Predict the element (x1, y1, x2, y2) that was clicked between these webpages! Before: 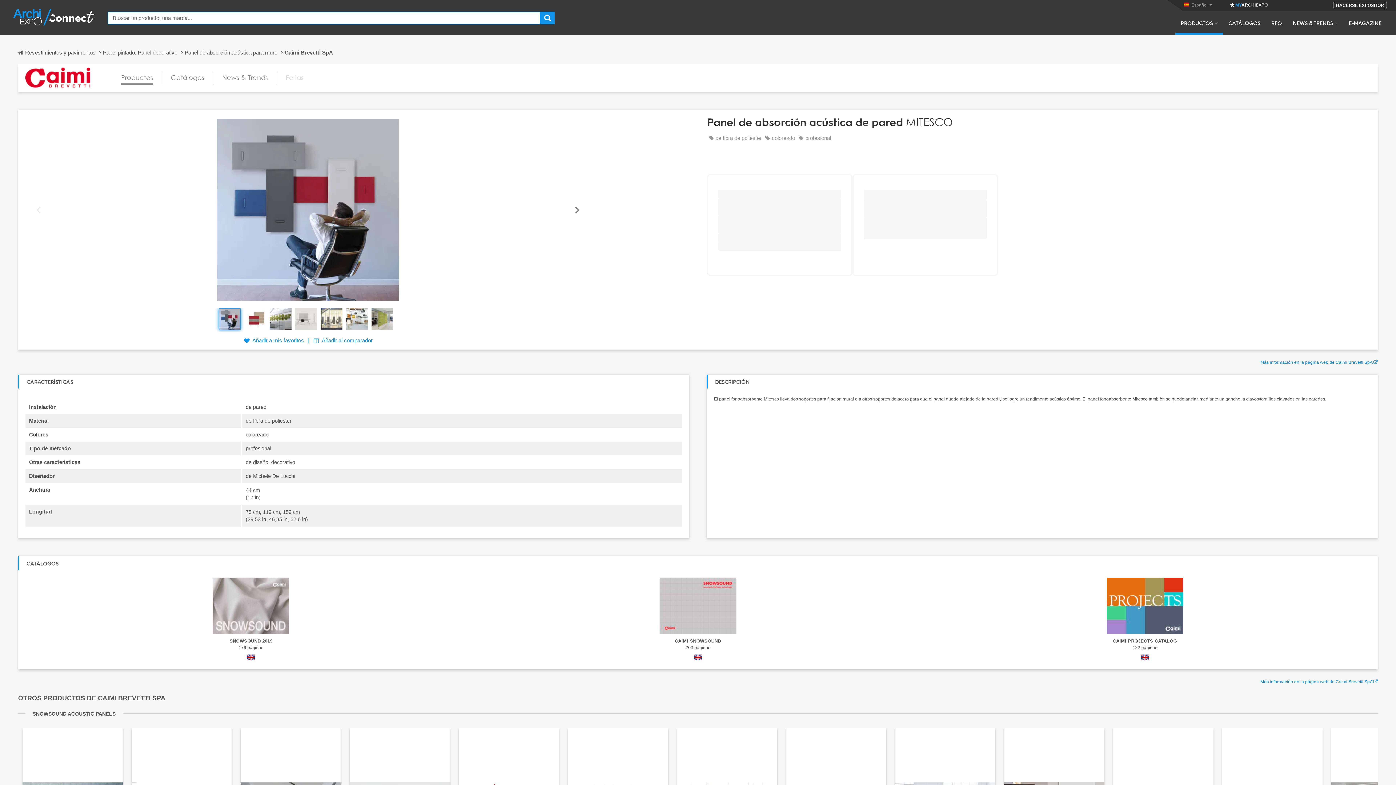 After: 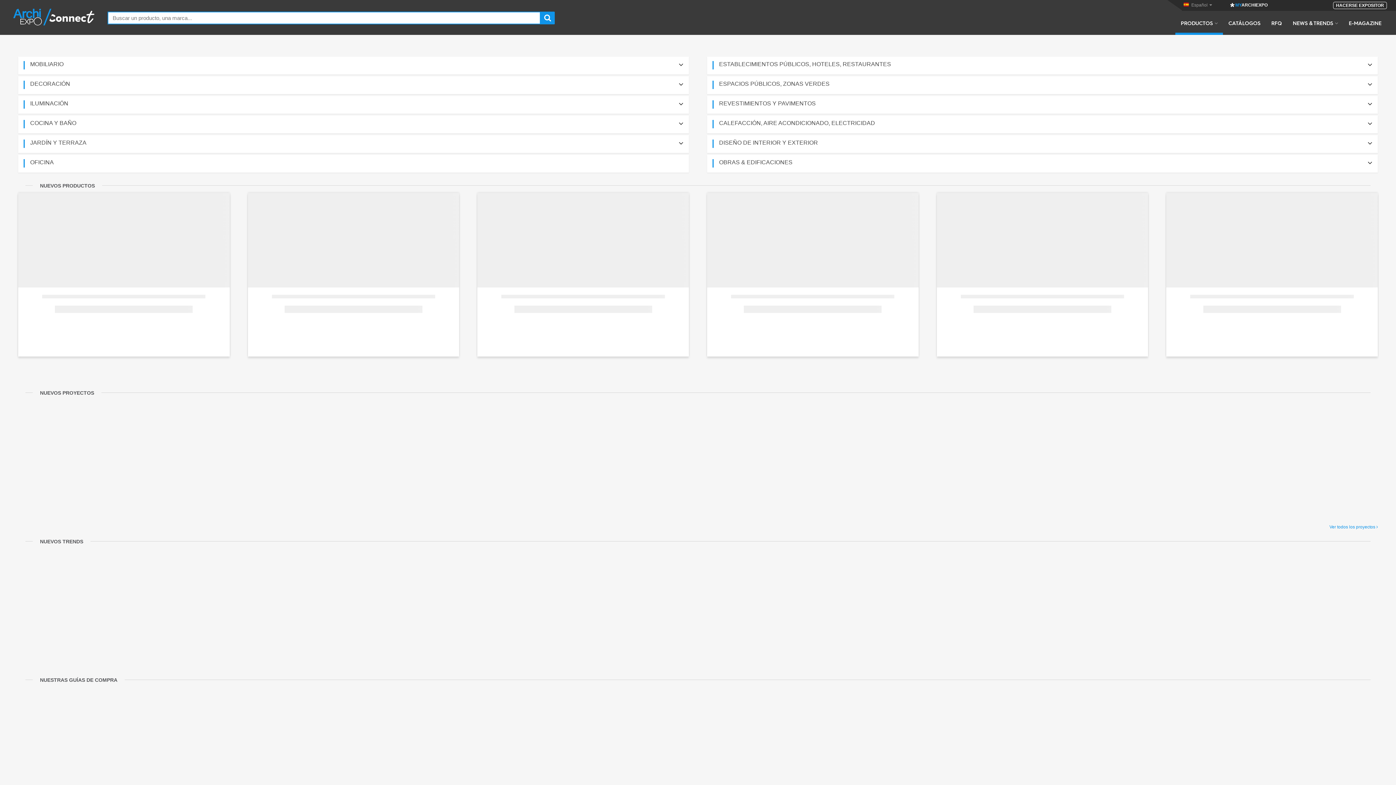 Action: bbox: (9, 14, 98, 19)